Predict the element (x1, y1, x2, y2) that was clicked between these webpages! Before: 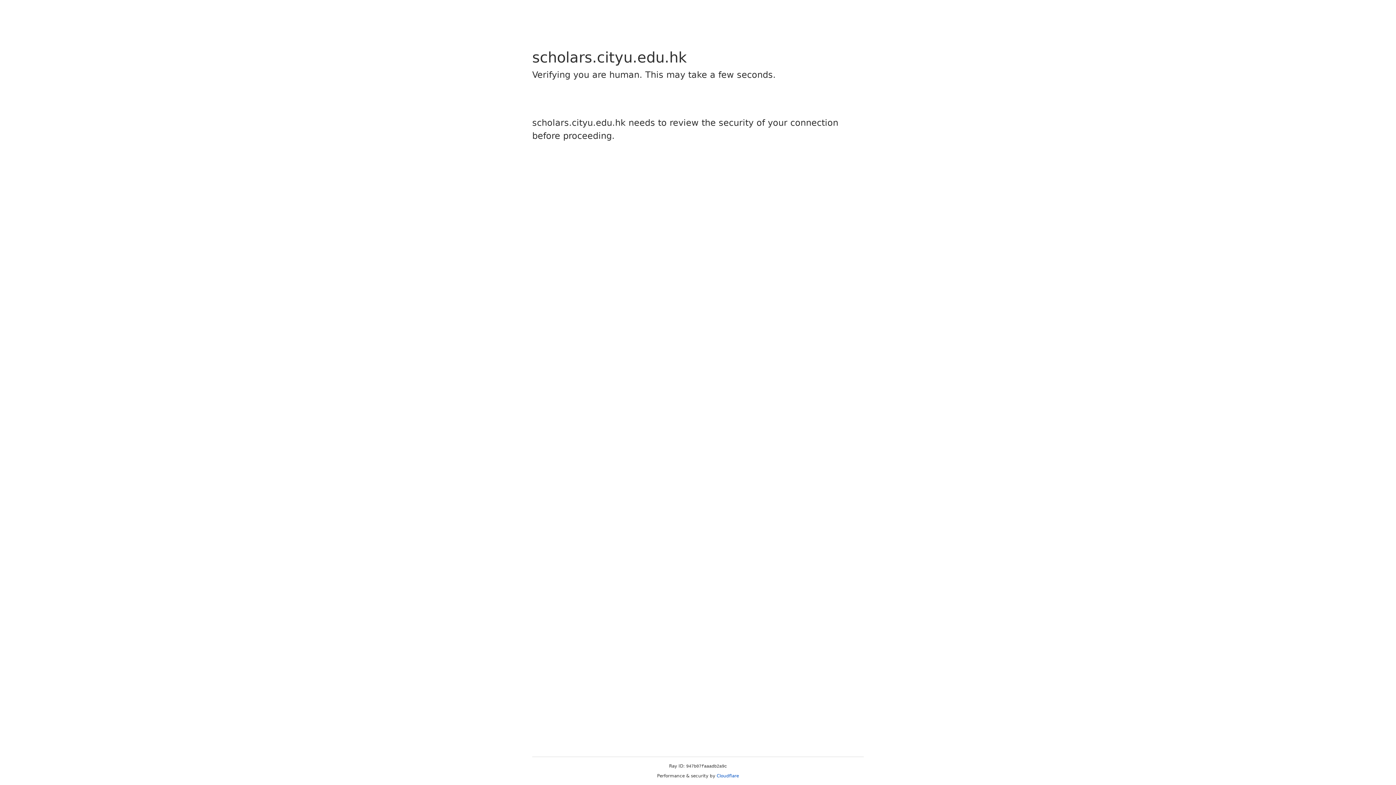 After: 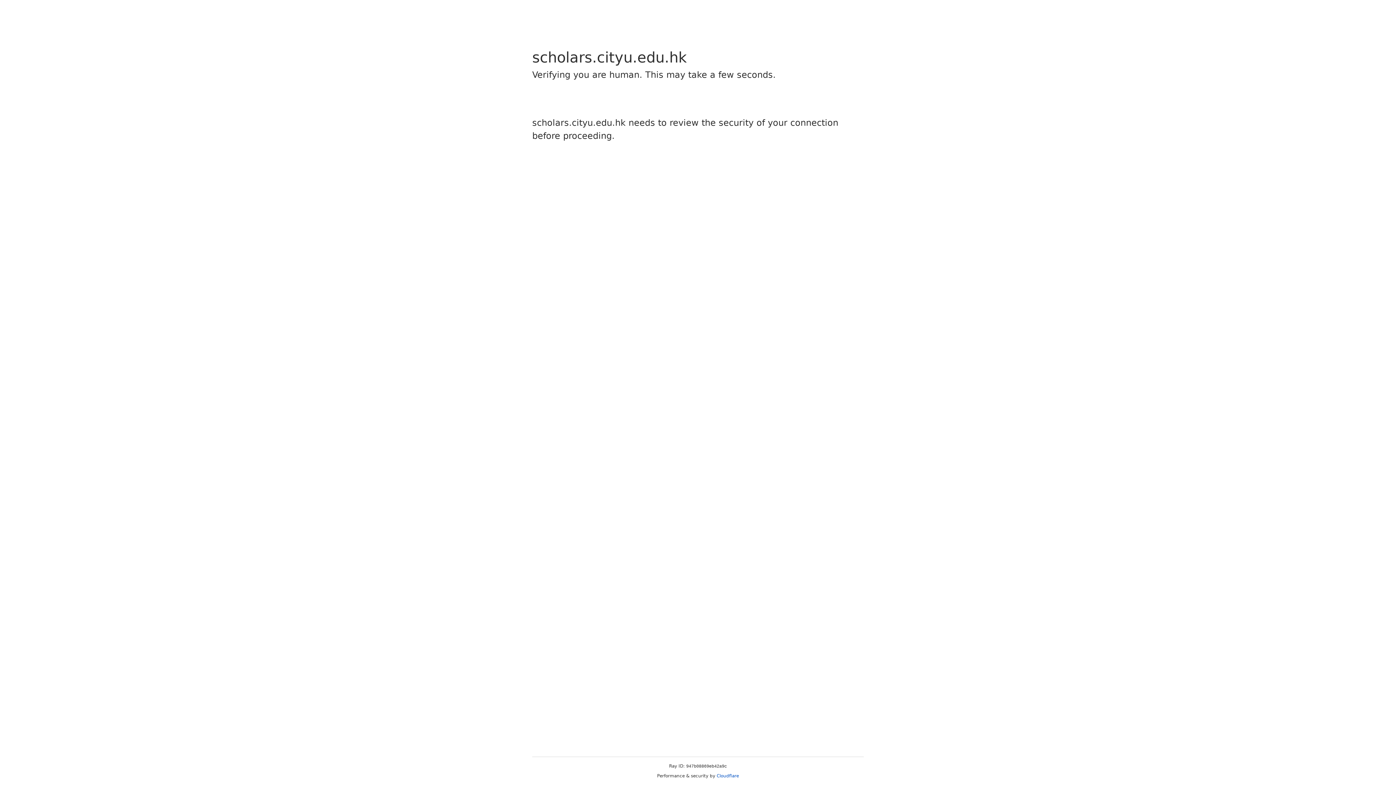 Action: bbox: (716, 773, 739, 778) label: Cloudflare